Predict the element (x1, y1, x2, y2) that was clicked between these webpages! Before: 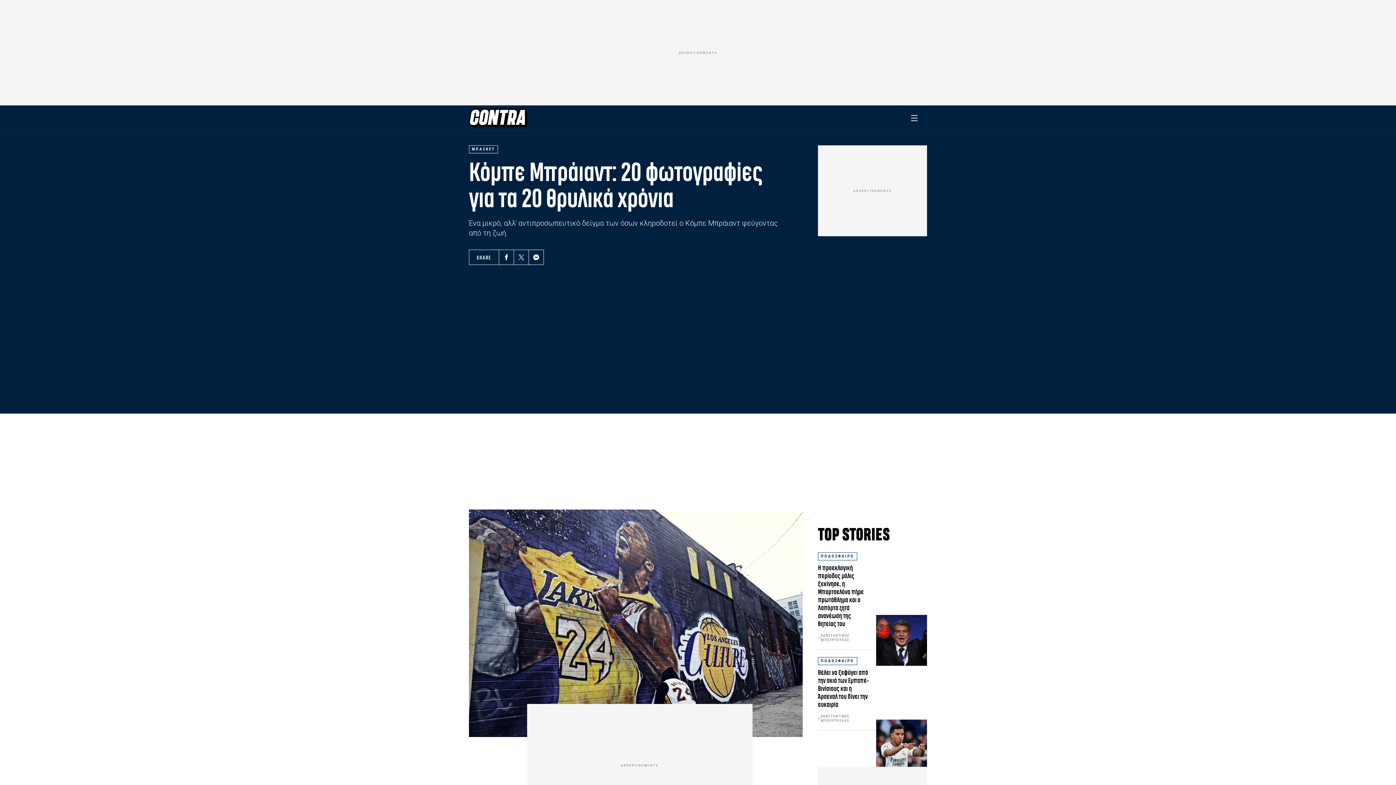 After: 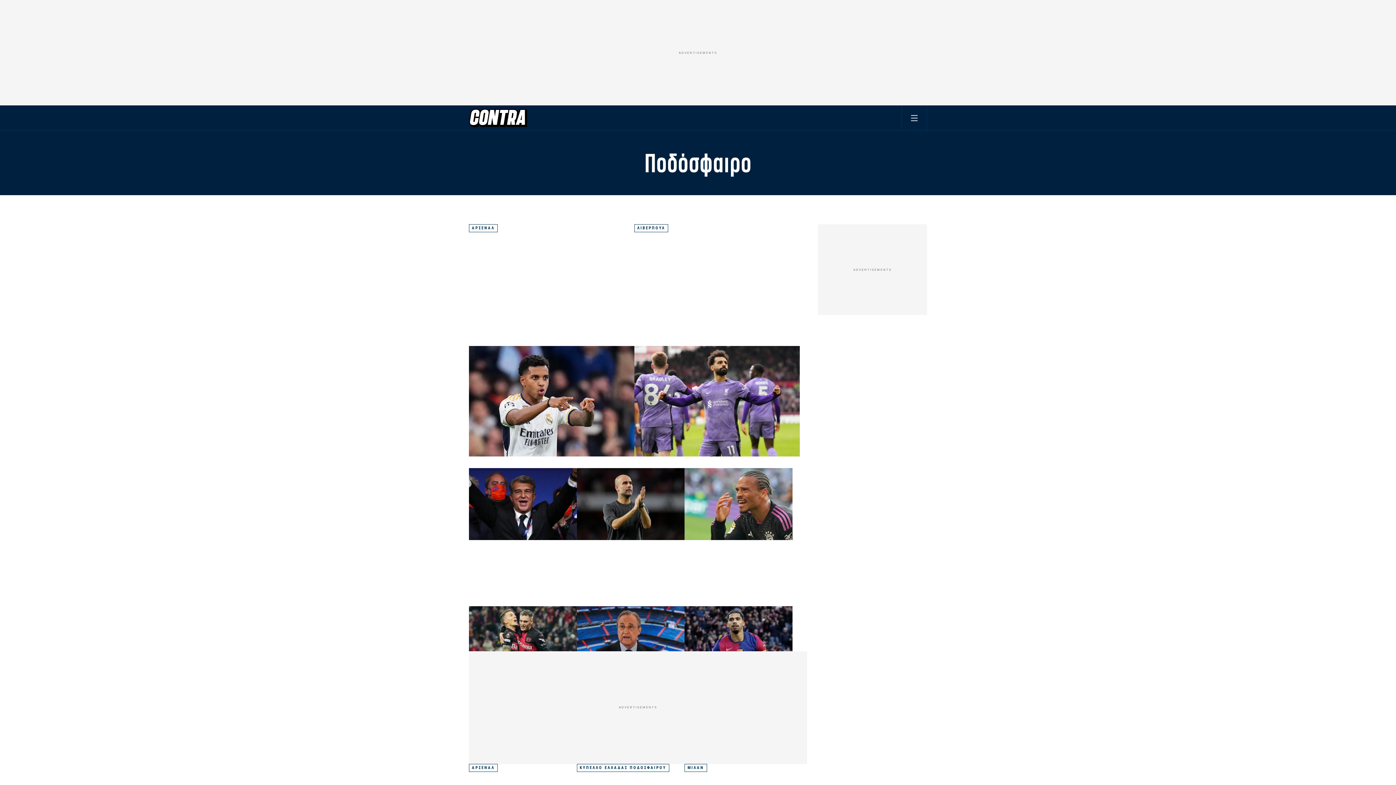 Action: label: ΠΟΔΟΣΦΑΙΡΟ bbox: (818, 552, 857, 560)